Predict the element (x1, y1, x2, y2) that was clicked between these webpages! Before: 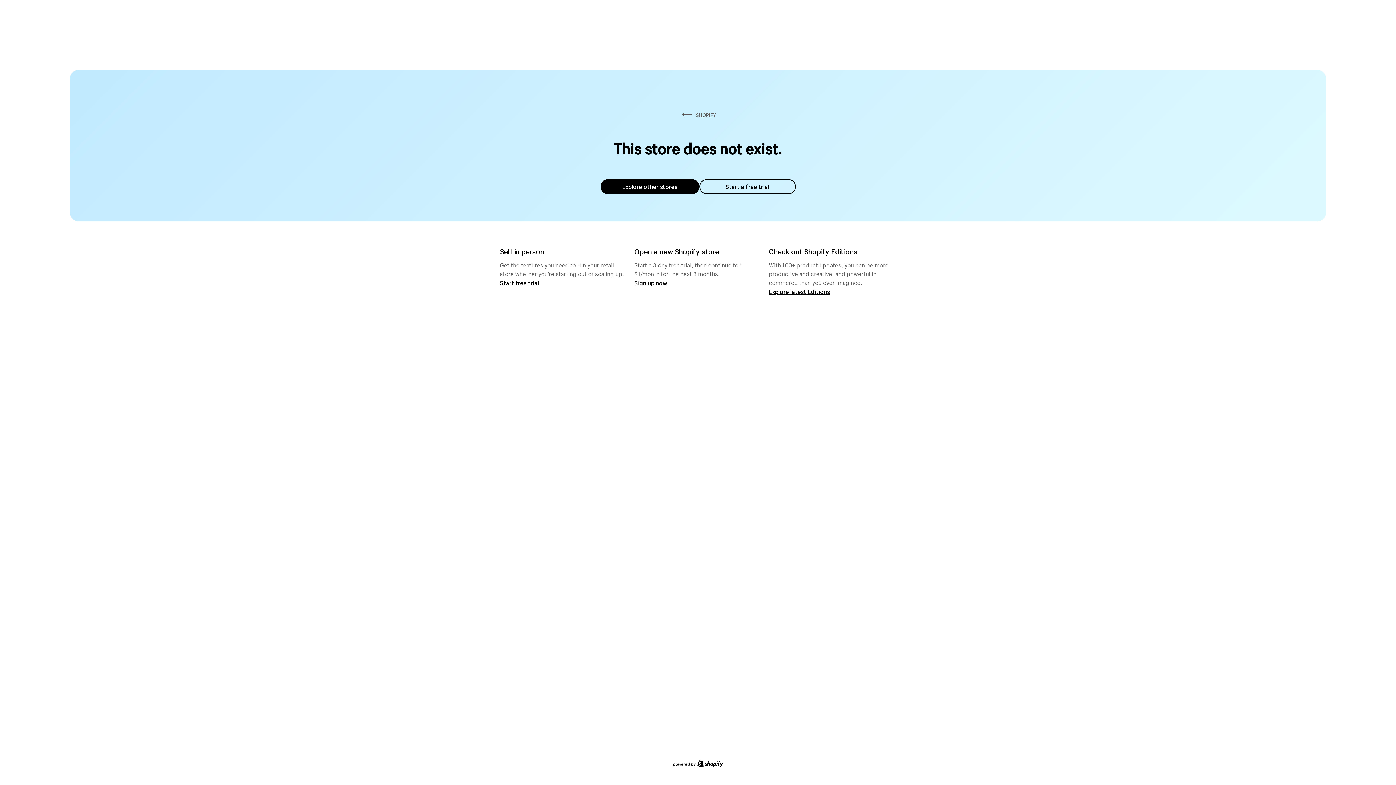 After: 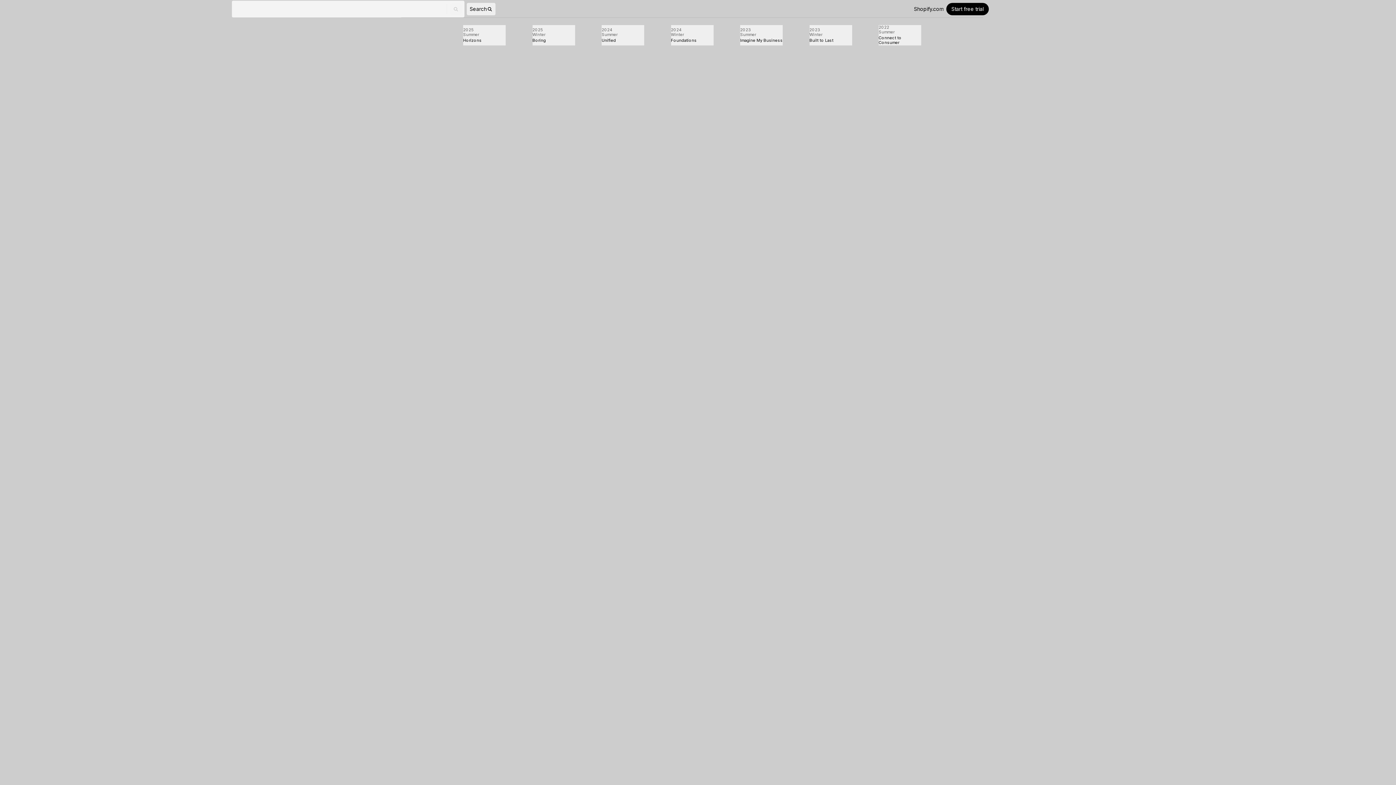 Action: label: Explore latest Editions bbox: (769, 287, 830, 295)